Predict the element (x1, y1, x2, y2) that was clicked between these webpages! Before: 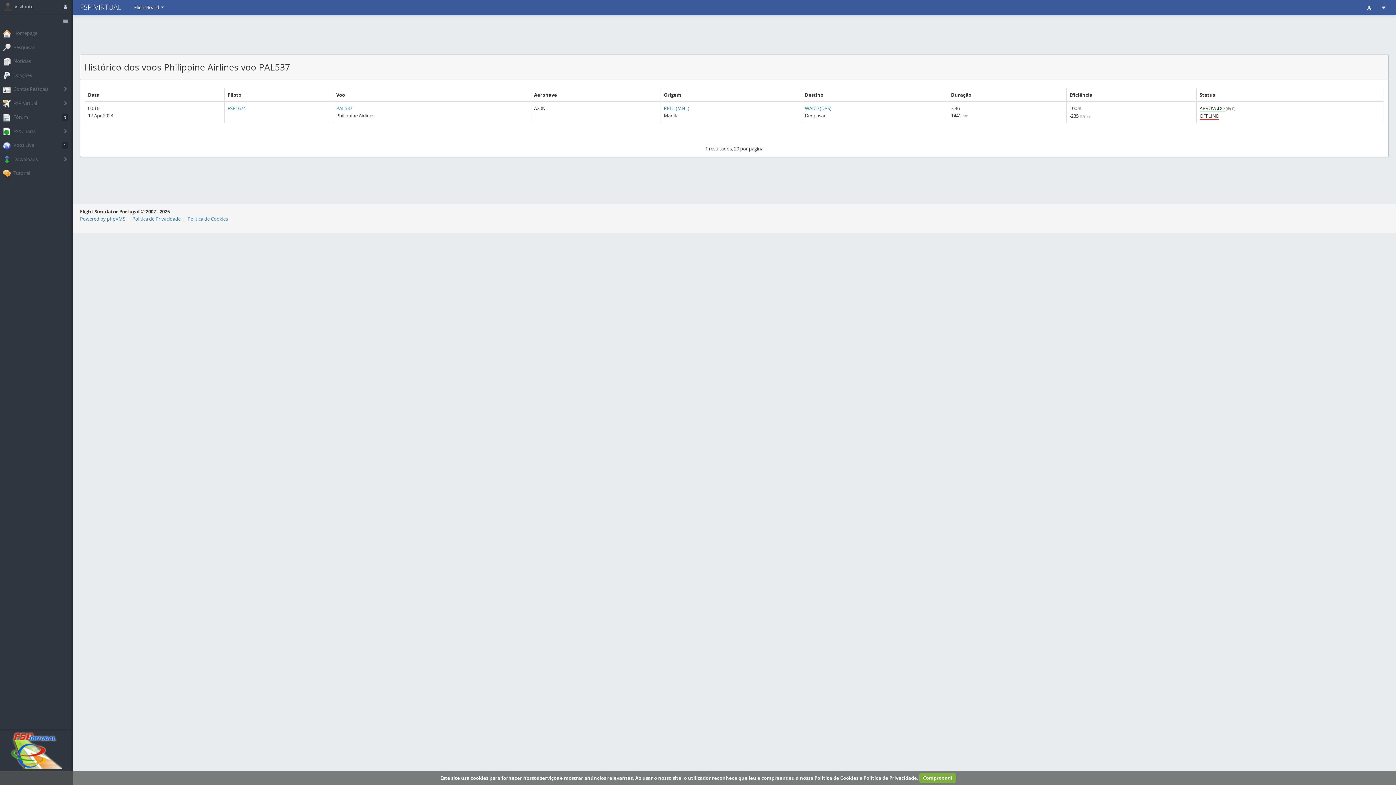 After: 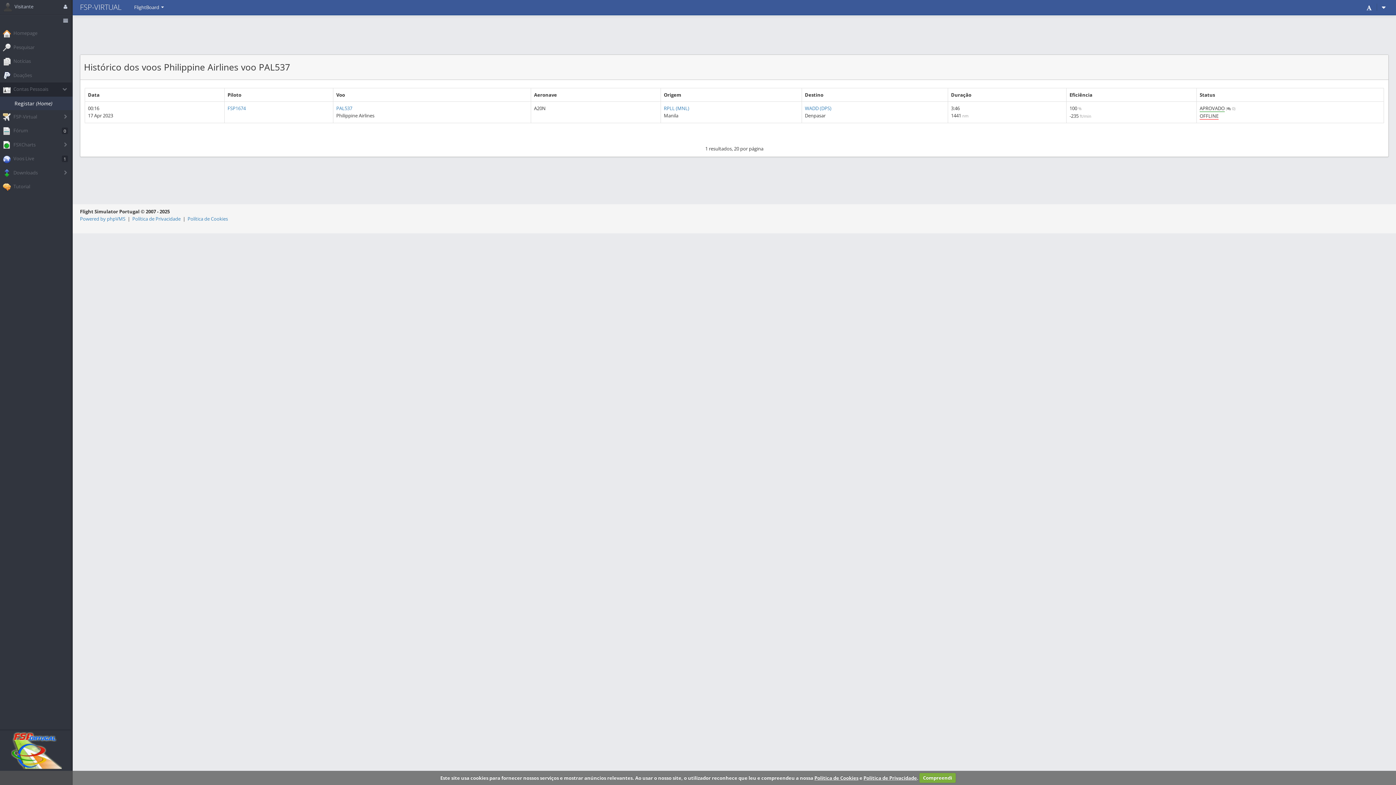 Action: bbox: (0, 82, 72, 96) label:  Contas Pessoais